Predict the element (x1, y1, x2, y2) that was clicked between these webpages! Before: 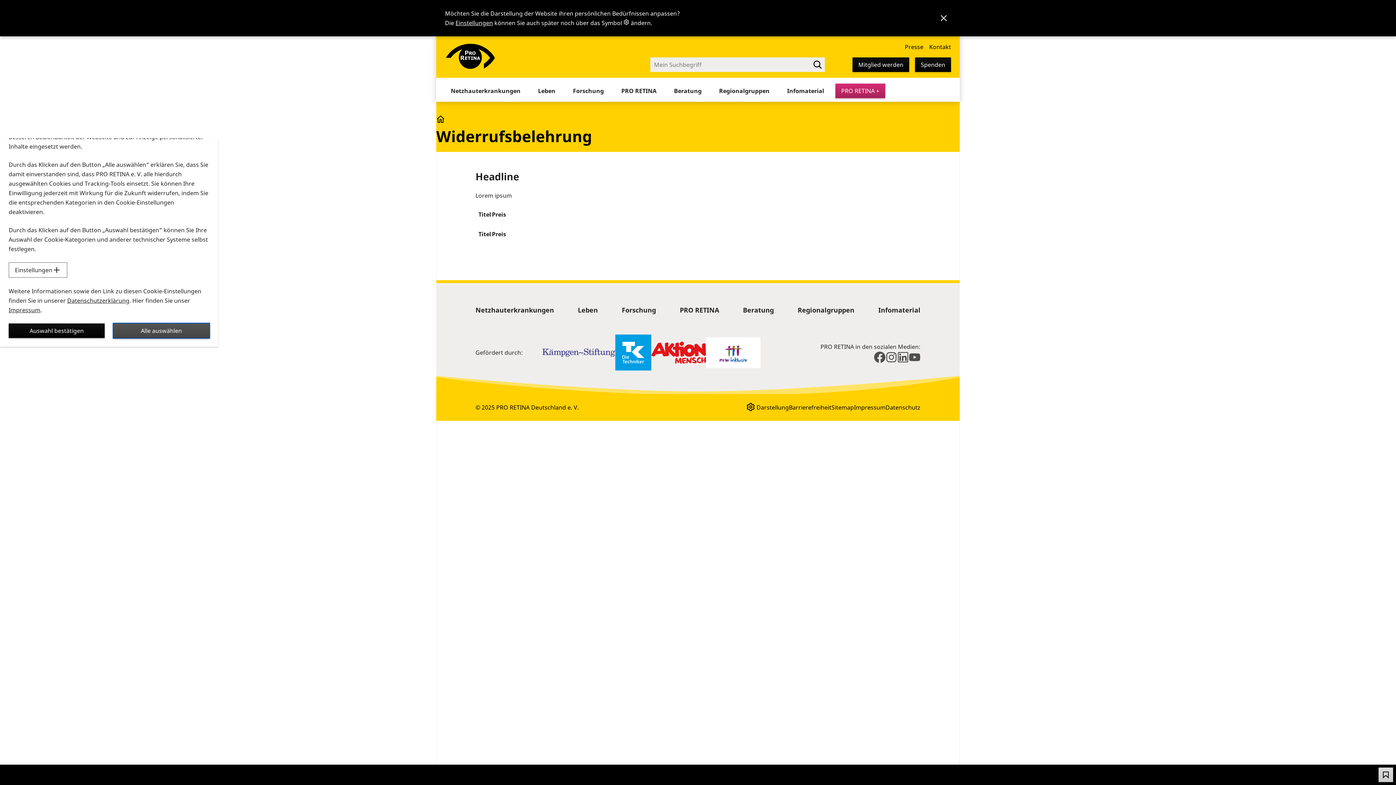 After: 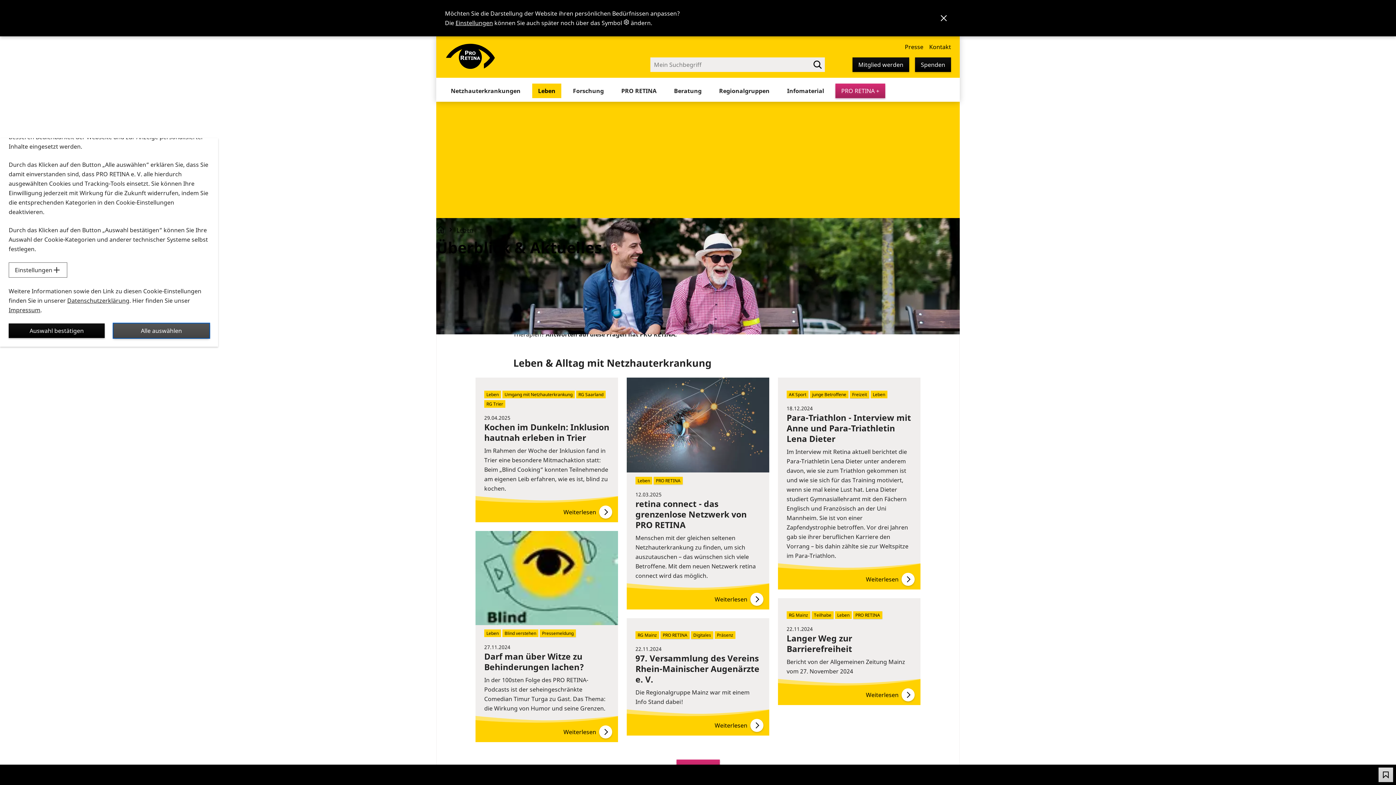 Action: bbox: (578, 303, 598, 317) label: Leben